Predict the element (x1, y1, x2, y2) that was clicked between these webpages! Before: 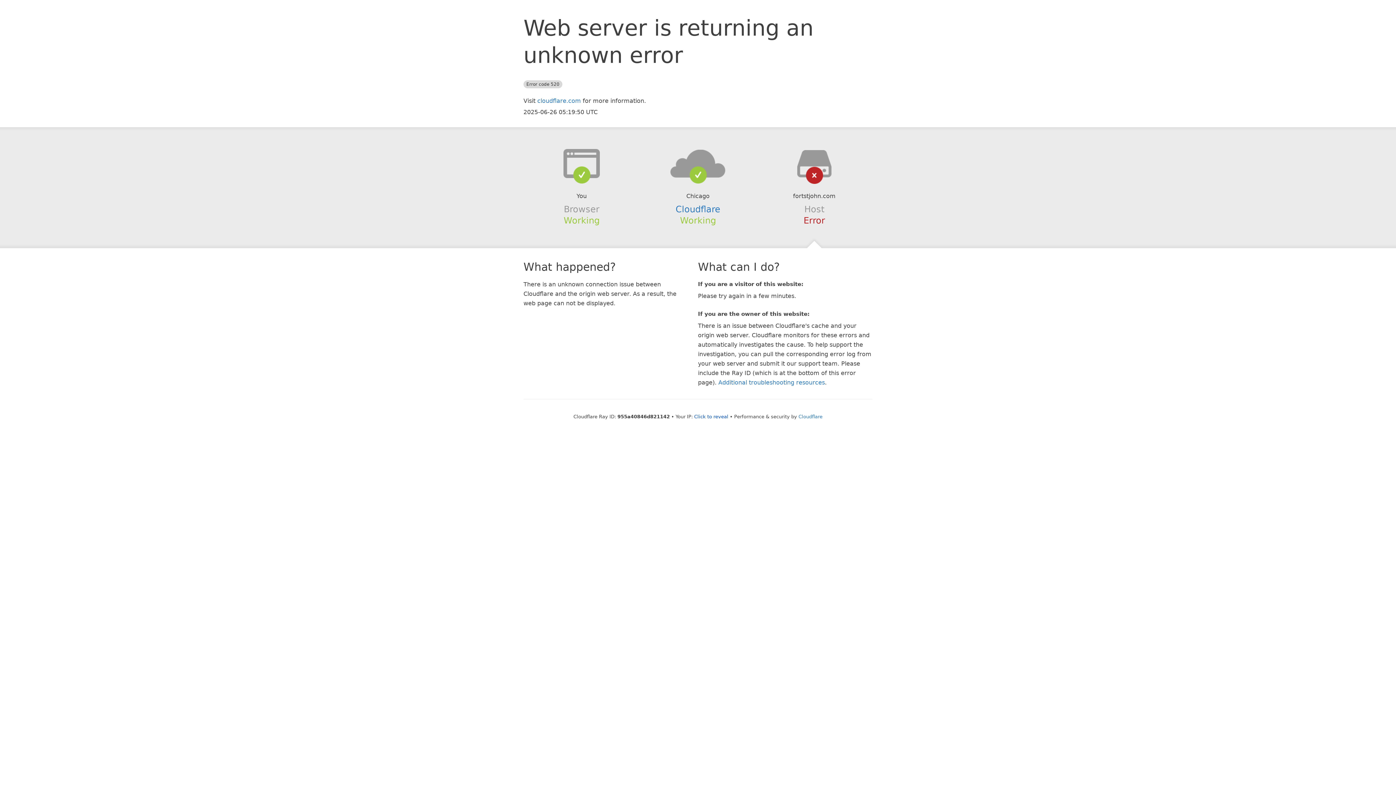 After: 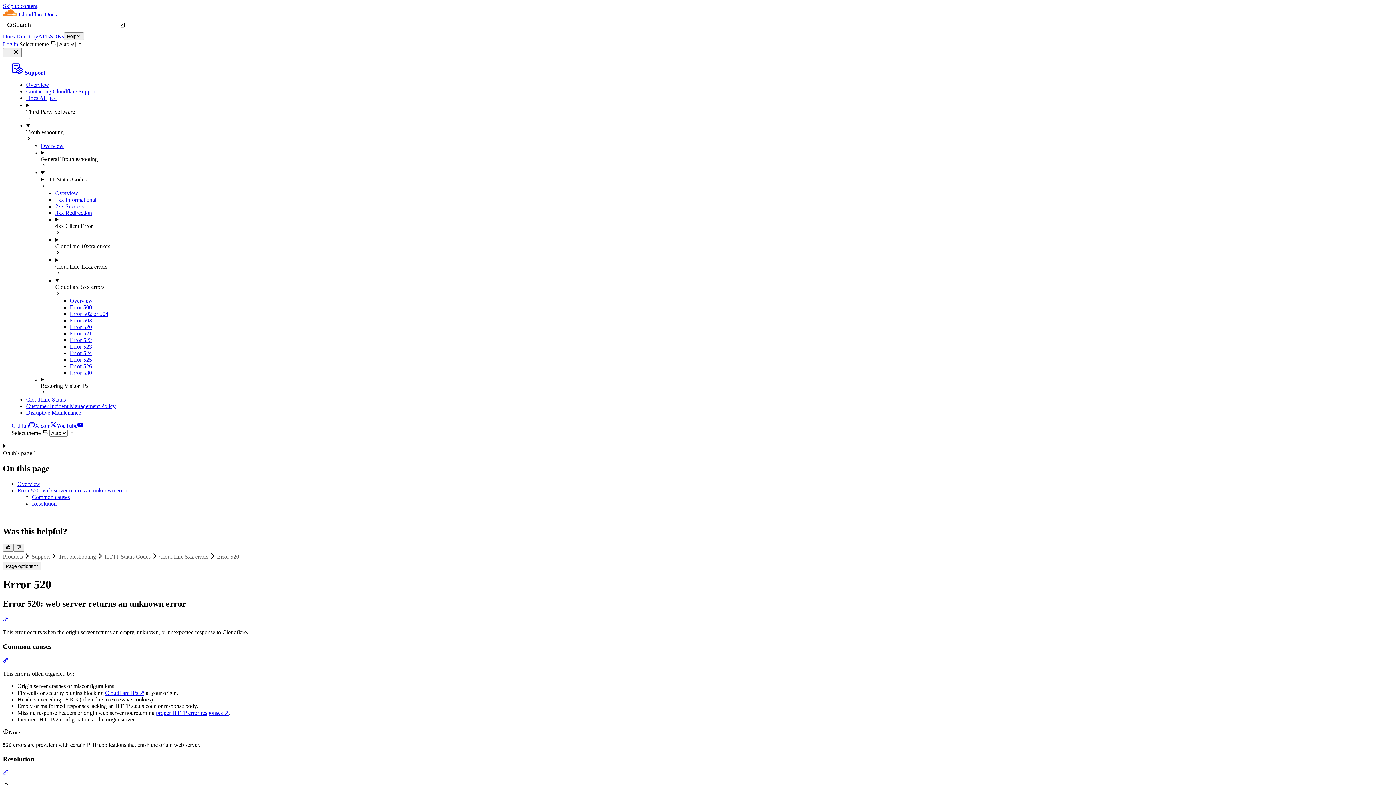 Action: bbox: (718, 379, 825, 386) label: Additional troubleshooting resources